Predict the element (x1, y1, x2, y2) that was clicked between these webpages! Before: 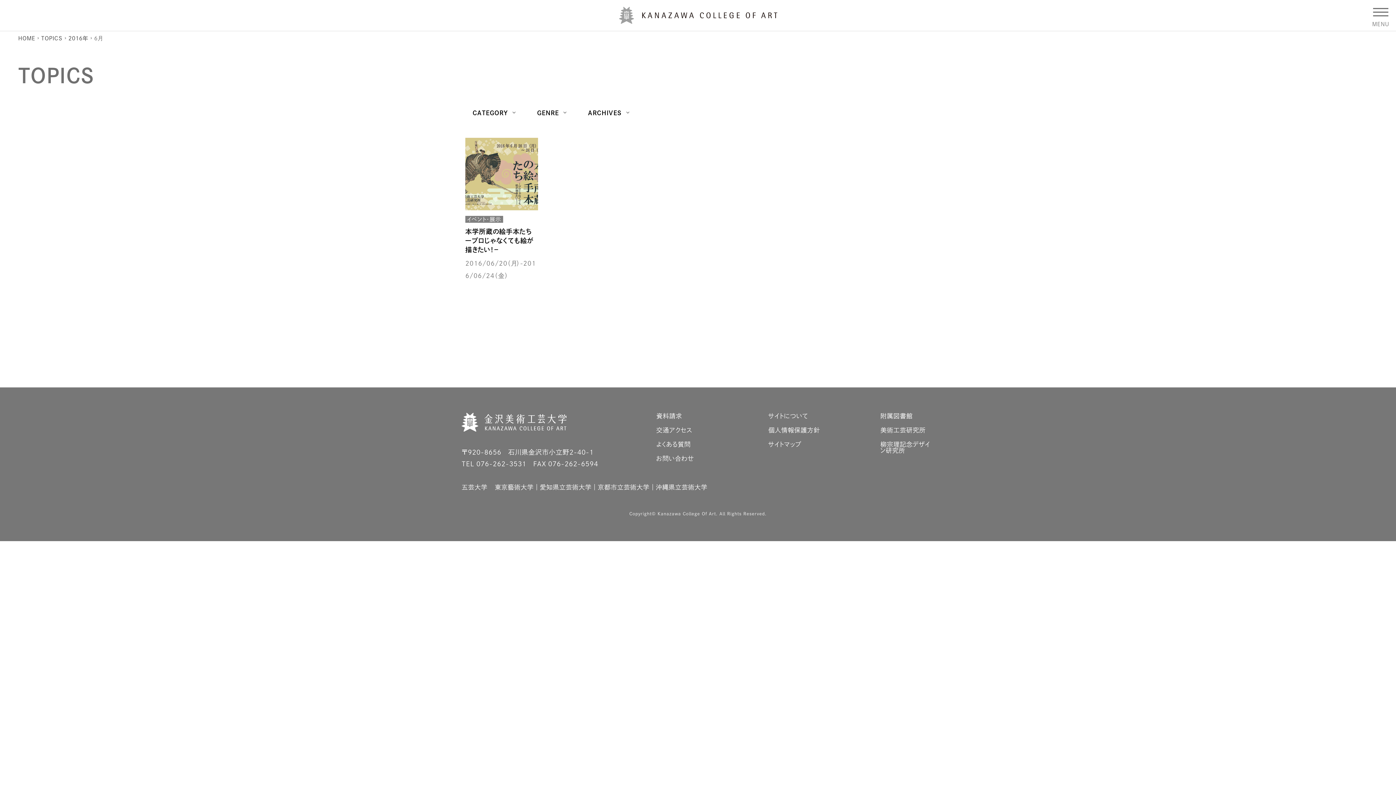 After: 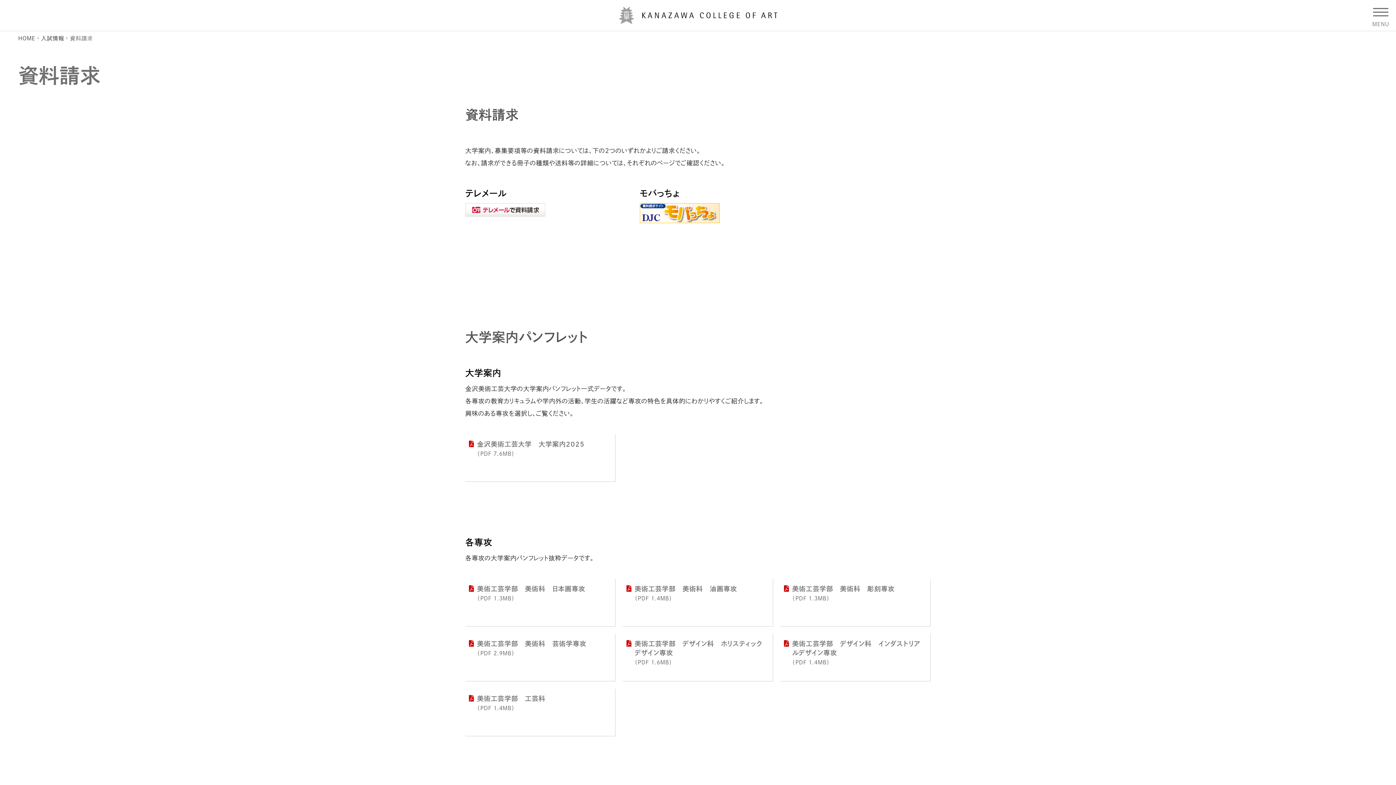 Action: bbox: (656, 413, 710, 419) label: 資料請求